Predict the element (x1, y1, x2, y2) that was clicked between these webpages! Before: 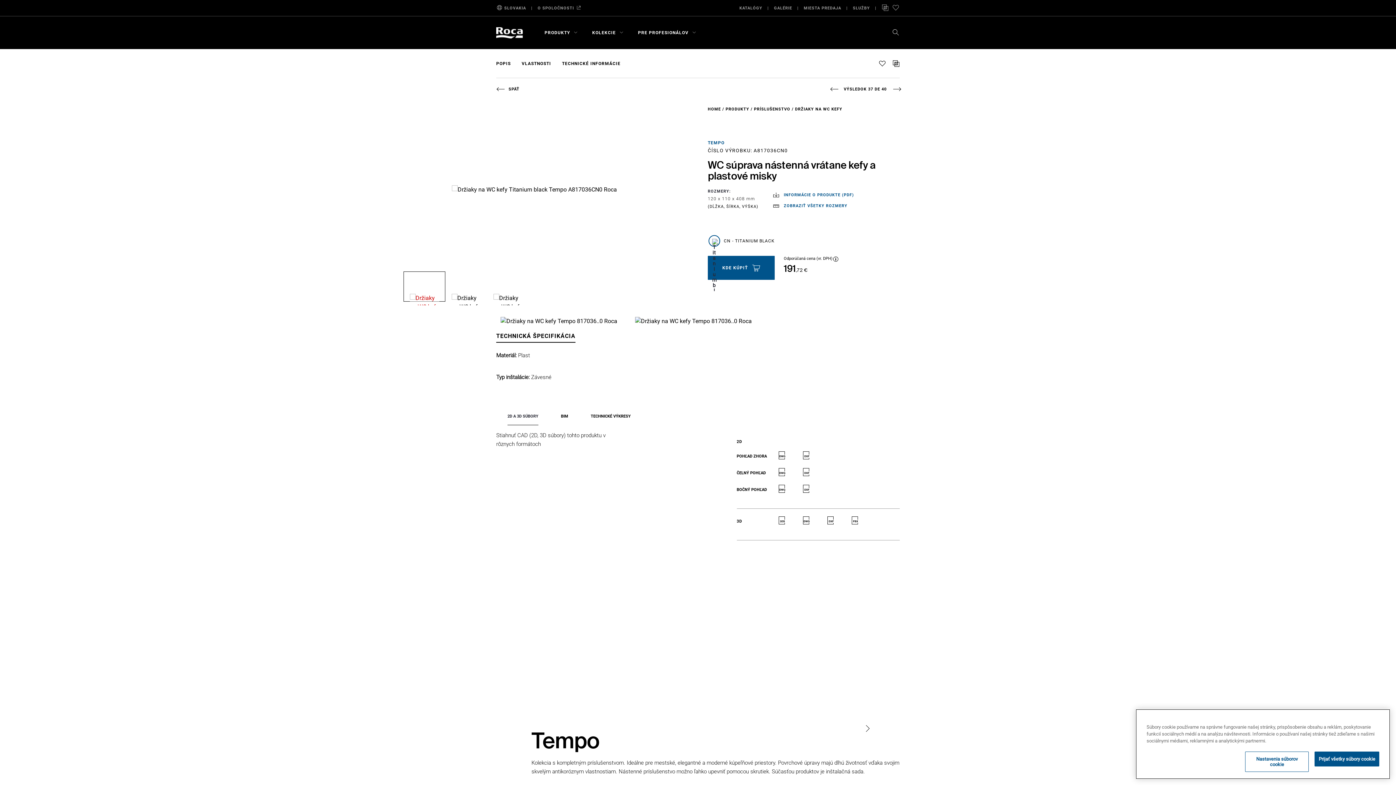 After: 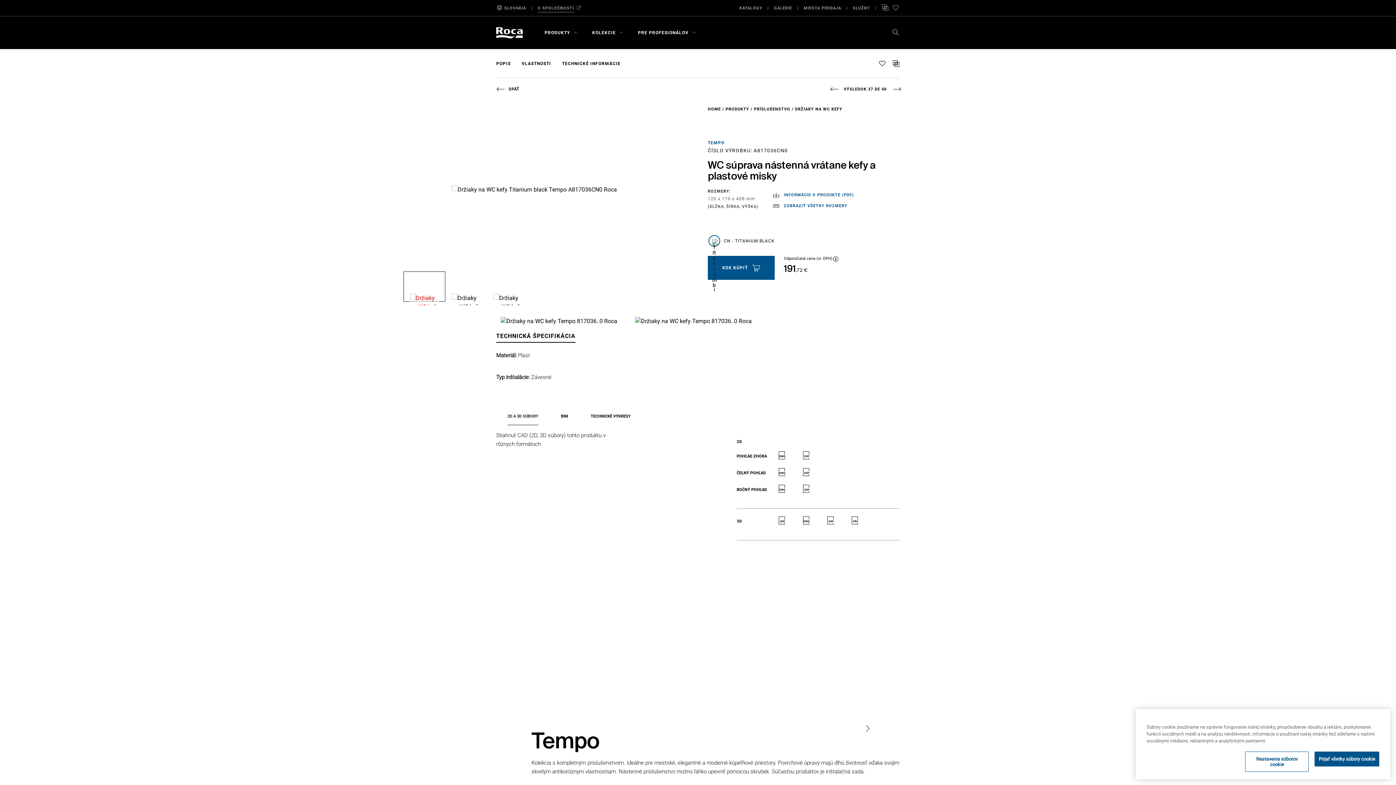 Action: bbox: (537, 1, 574, 14) label: O SPOLOČNOSTI